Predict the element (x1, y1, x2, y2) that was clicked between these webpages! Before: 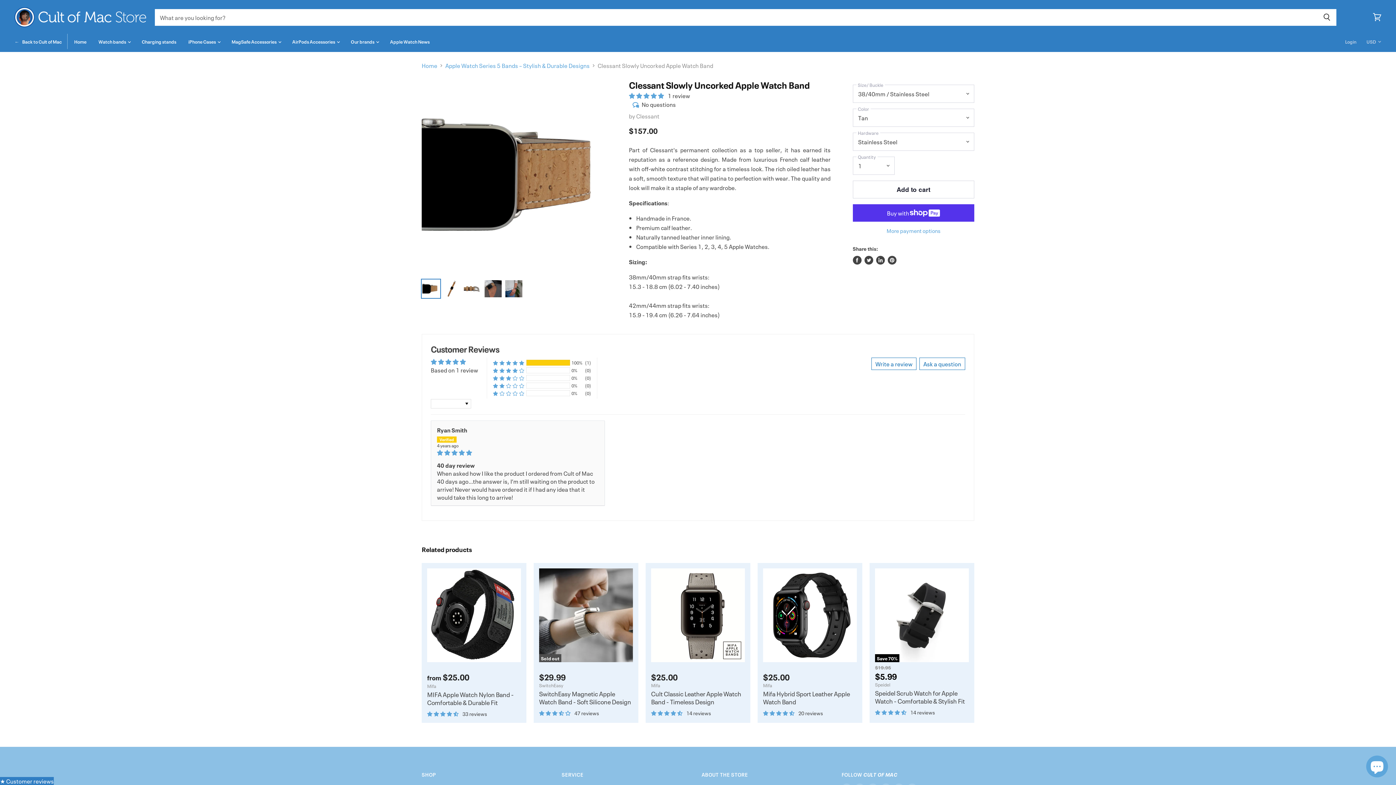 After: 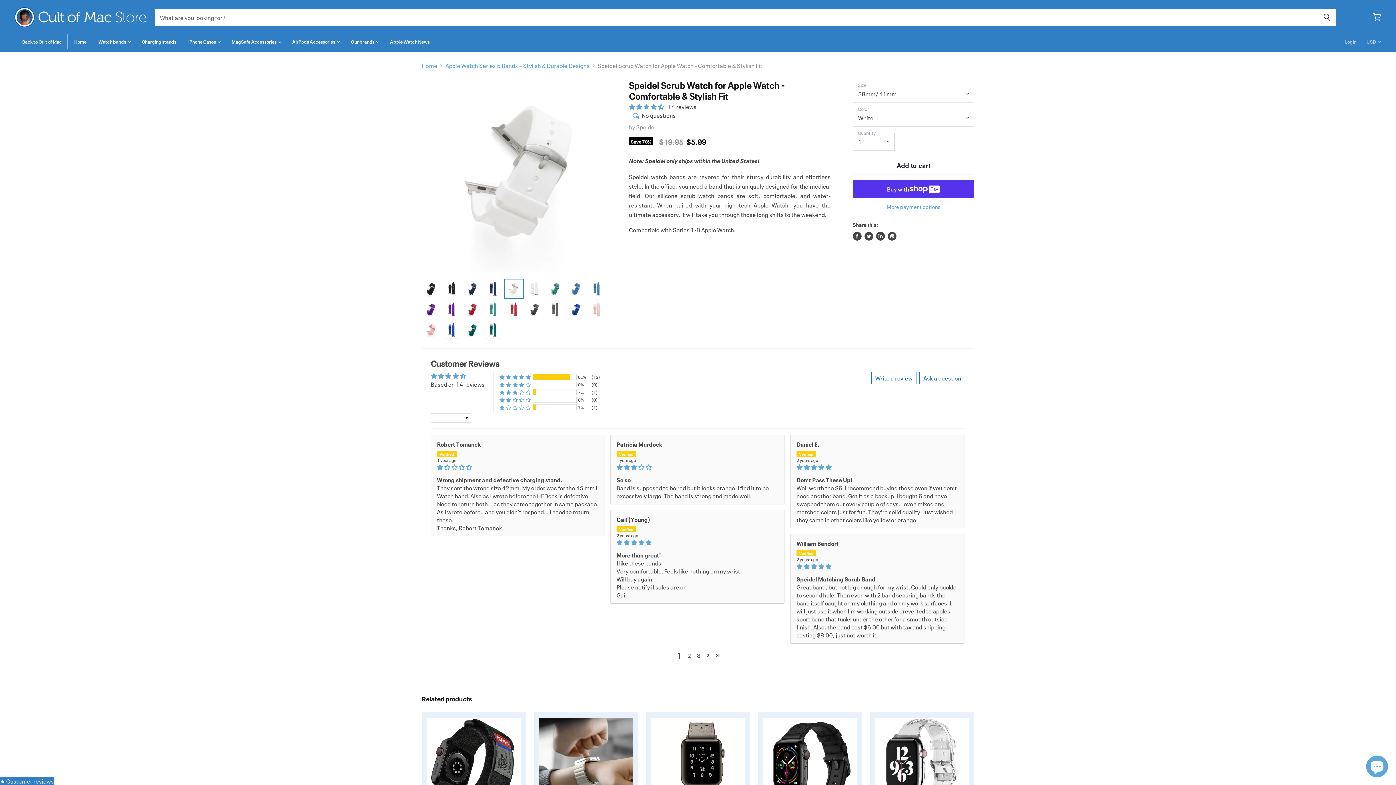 Action: bbox: (875, 689, 965, 705) label: Speidel Scrub Watch for Apple Watch - Comfortable & Stylish Fit